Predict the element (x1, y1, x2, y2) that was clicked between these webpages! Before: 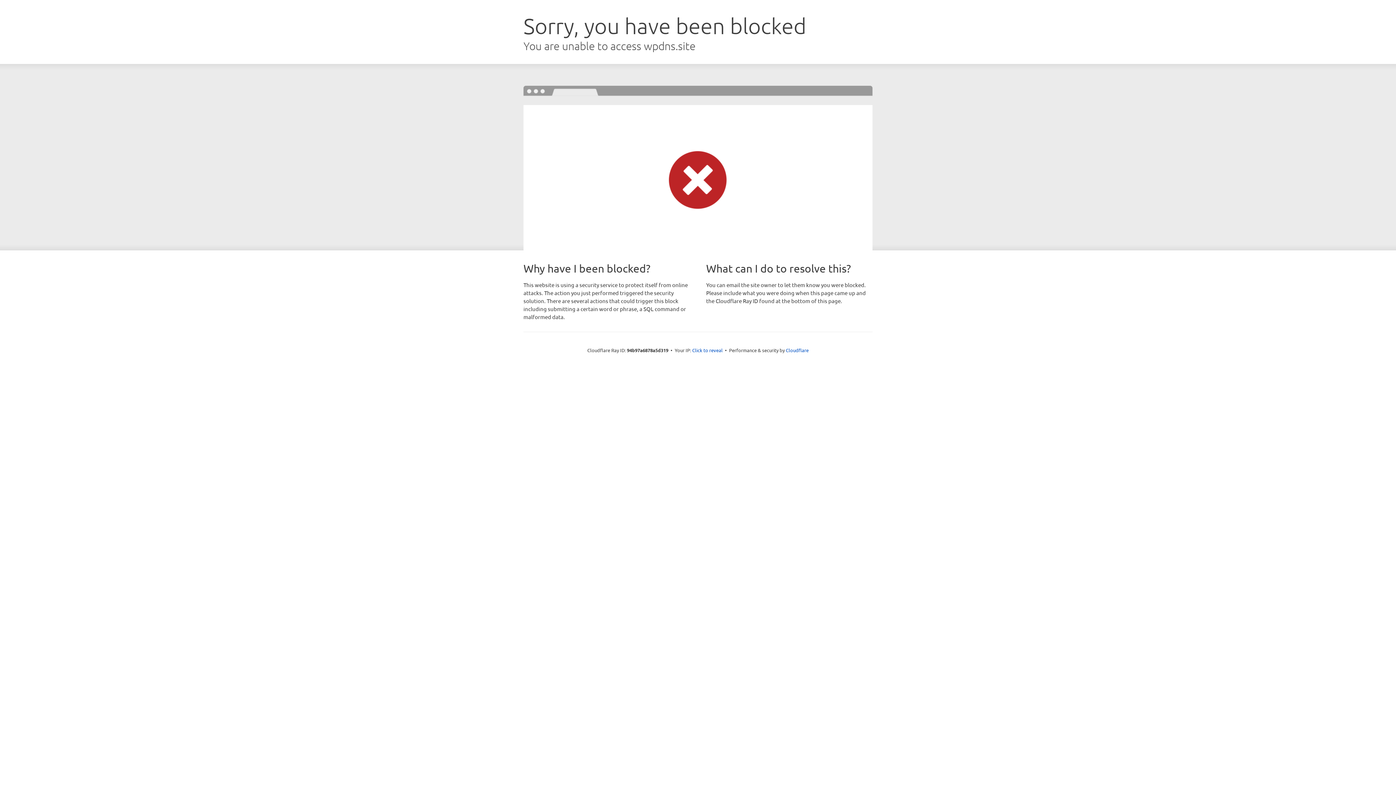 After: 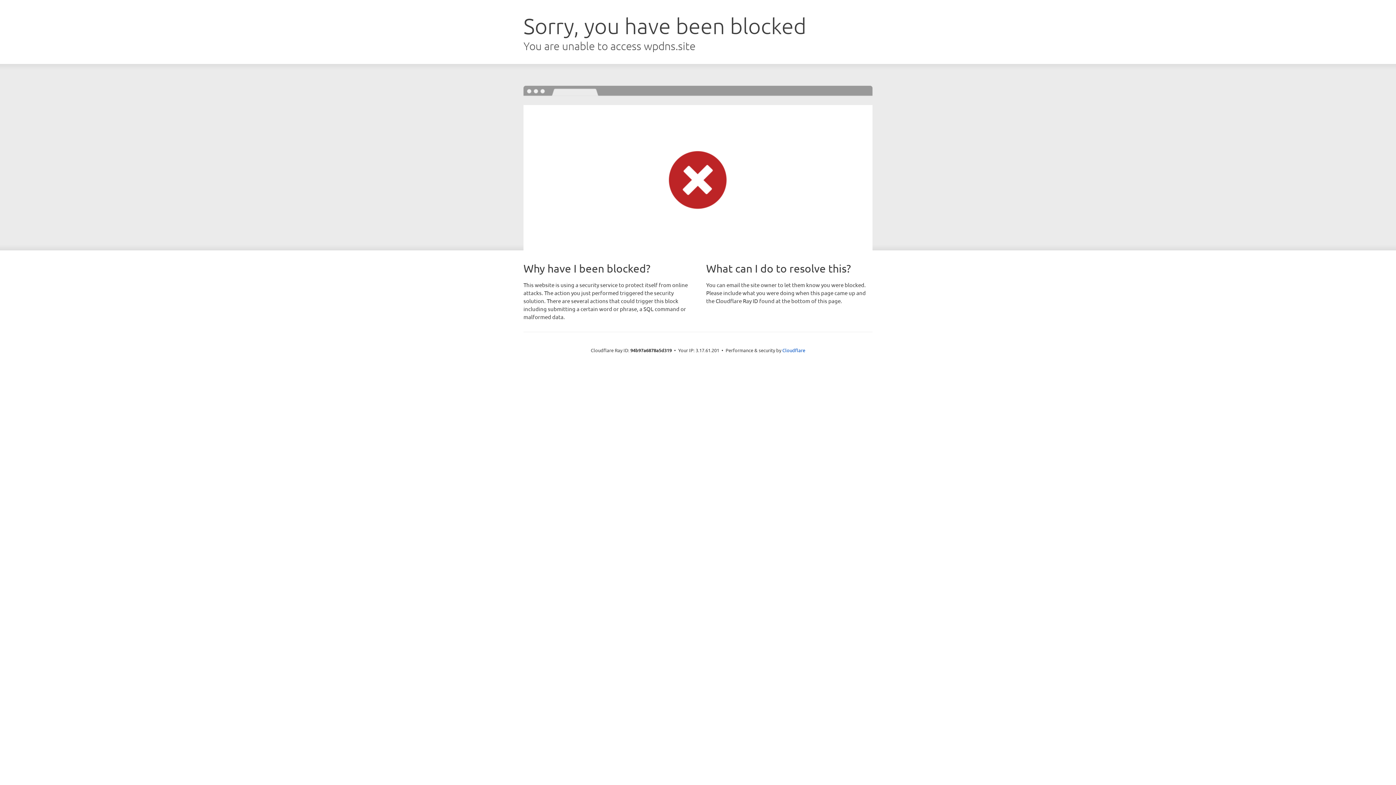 Action: bbox: (692, 346, 722, 353) label: Click to reveal